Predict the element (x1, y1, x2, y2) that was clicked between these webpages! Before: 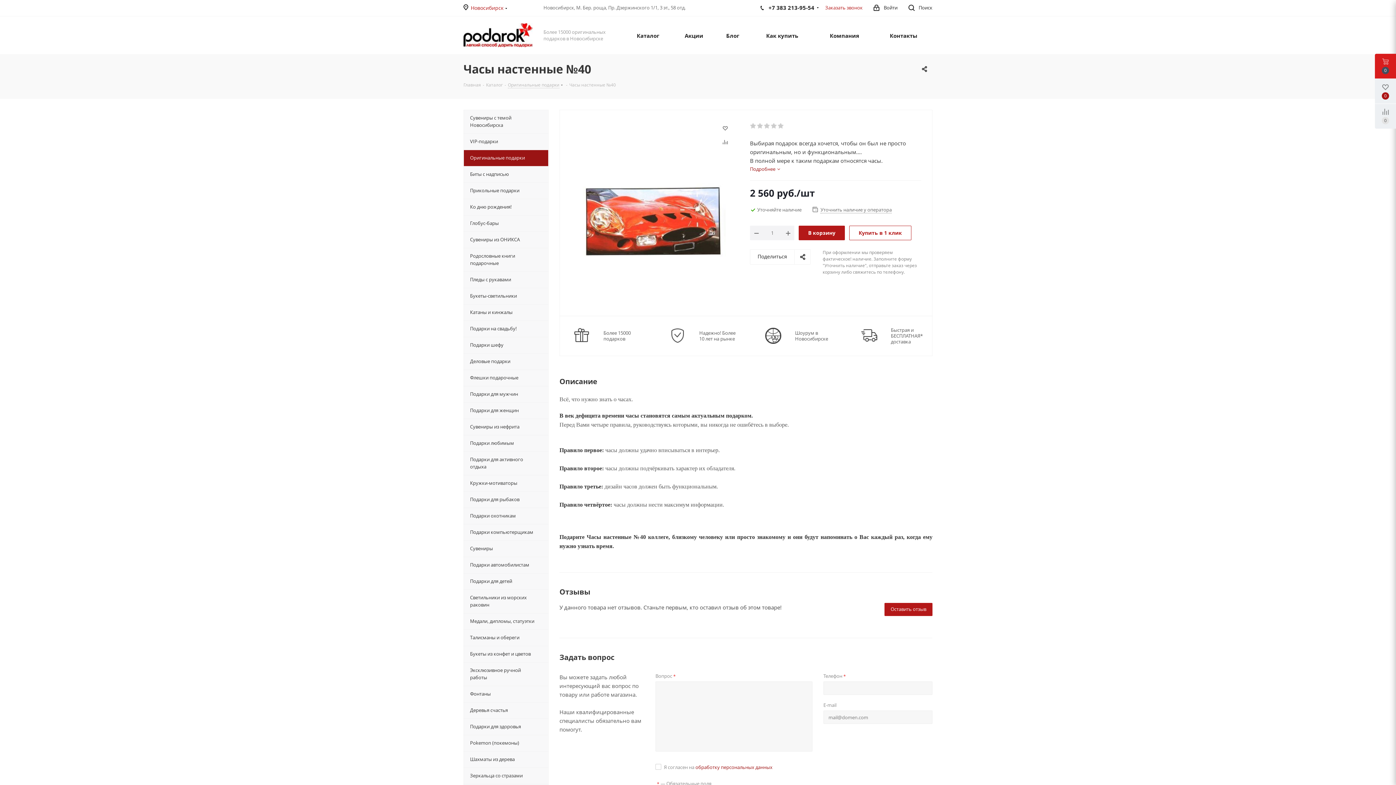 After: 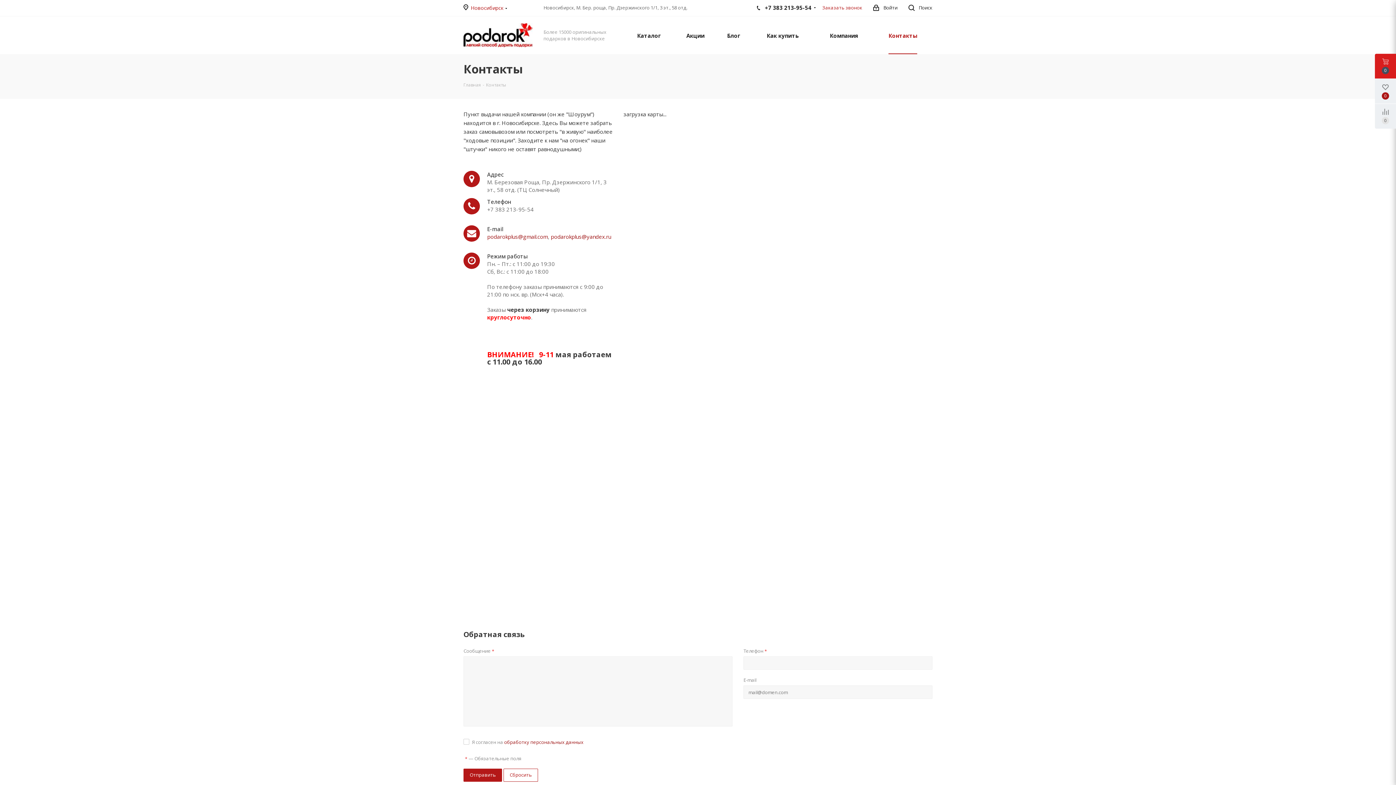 Action: bbox: (765, 332, 781, 338)